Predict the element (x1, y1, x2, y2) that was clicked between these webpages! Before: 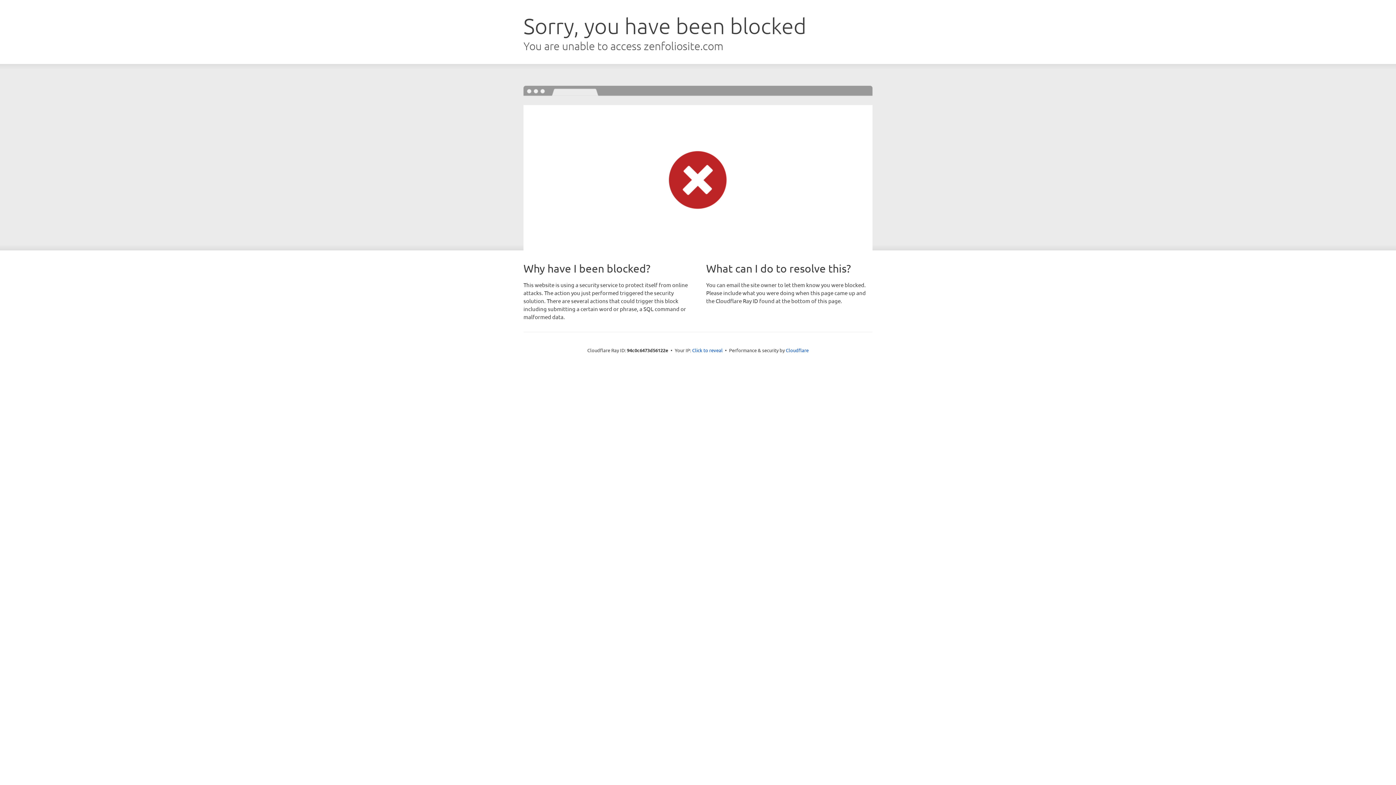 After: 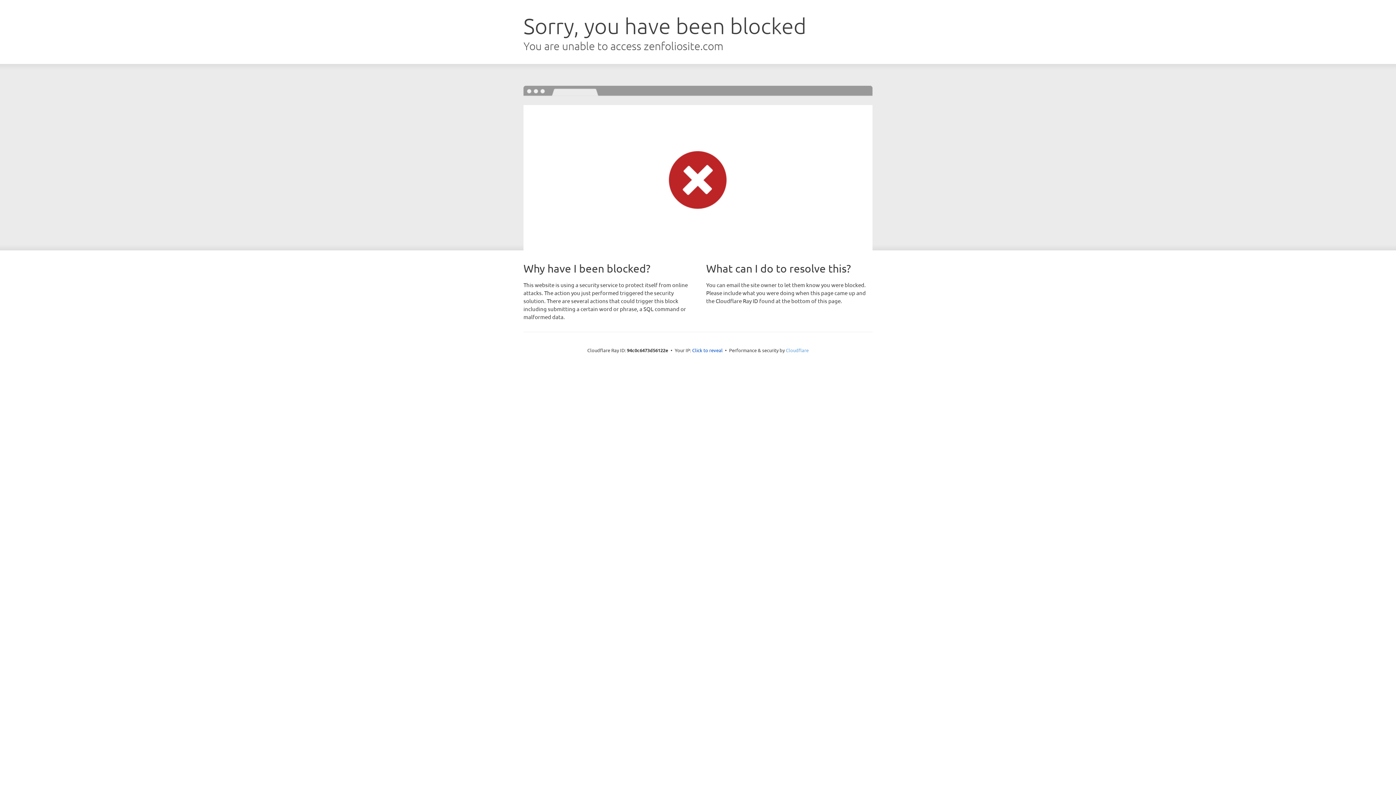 Action: bbox: (786, 347, 808, 353) label: Cloudflare